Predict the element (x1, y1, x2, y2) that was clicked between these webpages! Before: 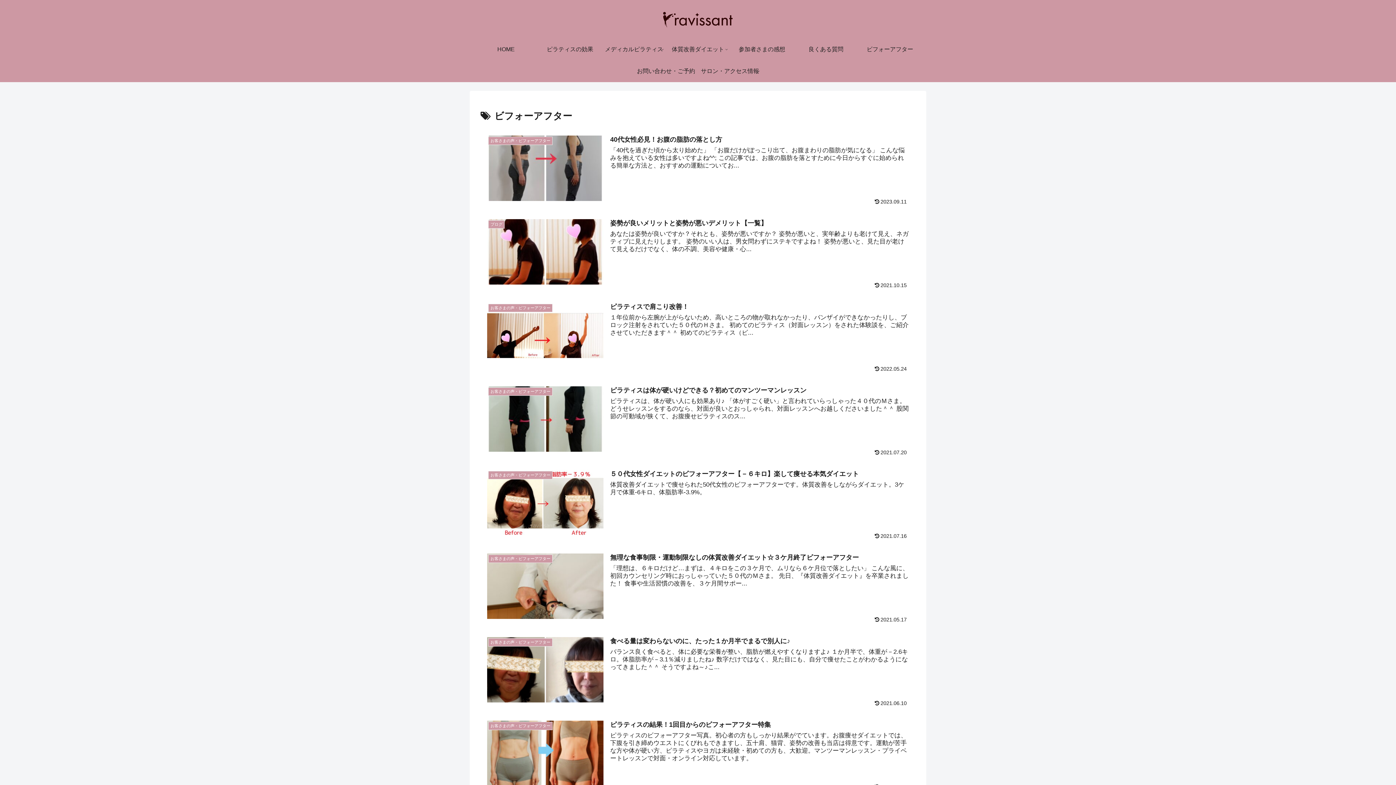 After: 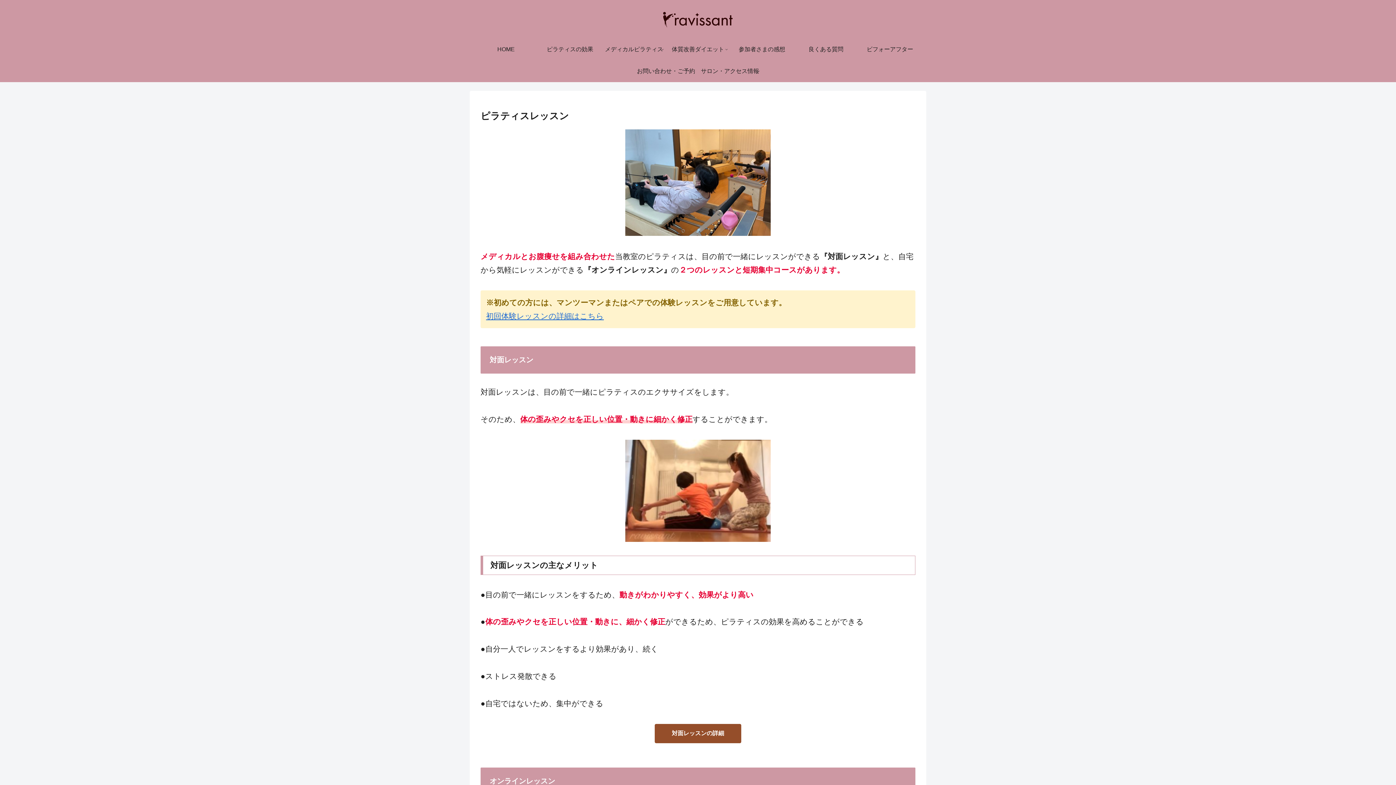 Action: bbox: (602, 38, 666, 60) label: メディカルピラティス